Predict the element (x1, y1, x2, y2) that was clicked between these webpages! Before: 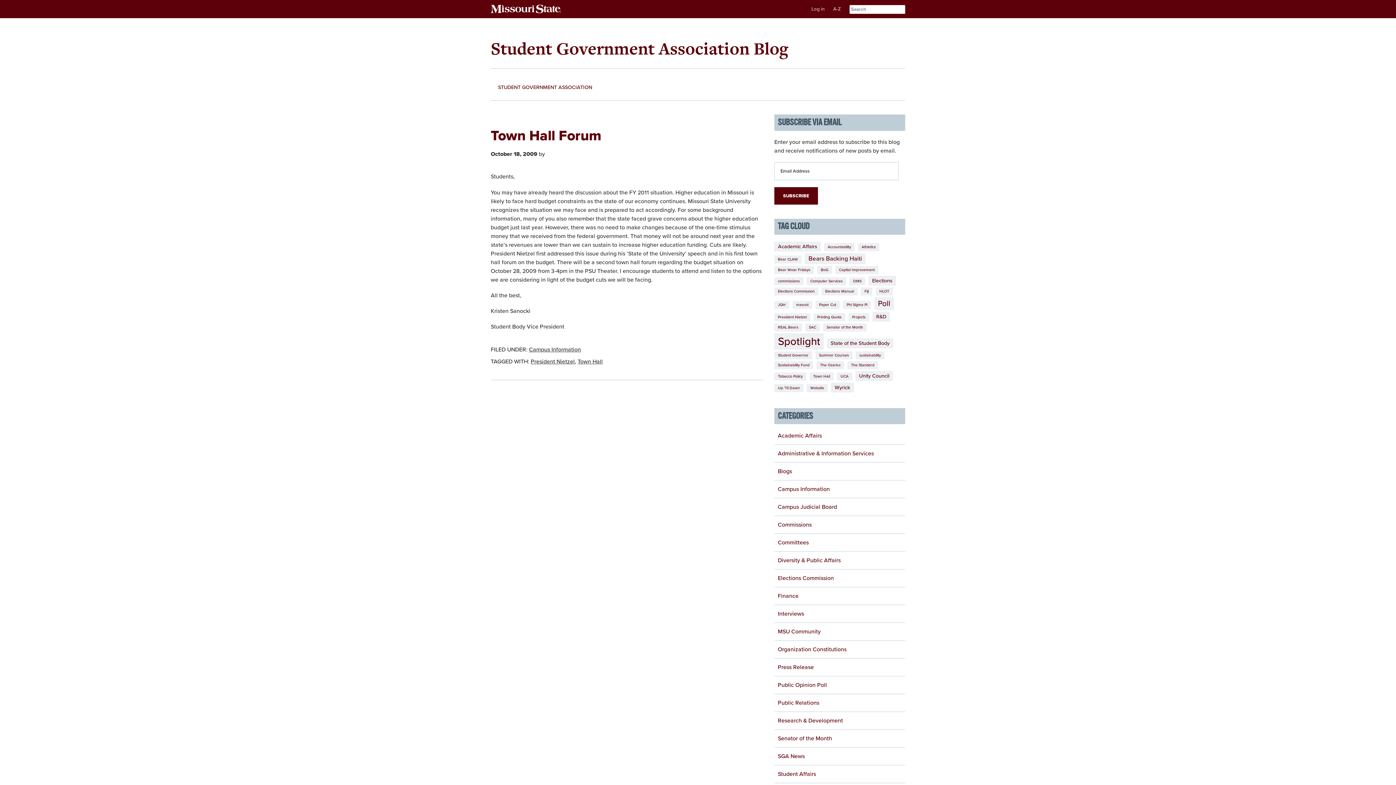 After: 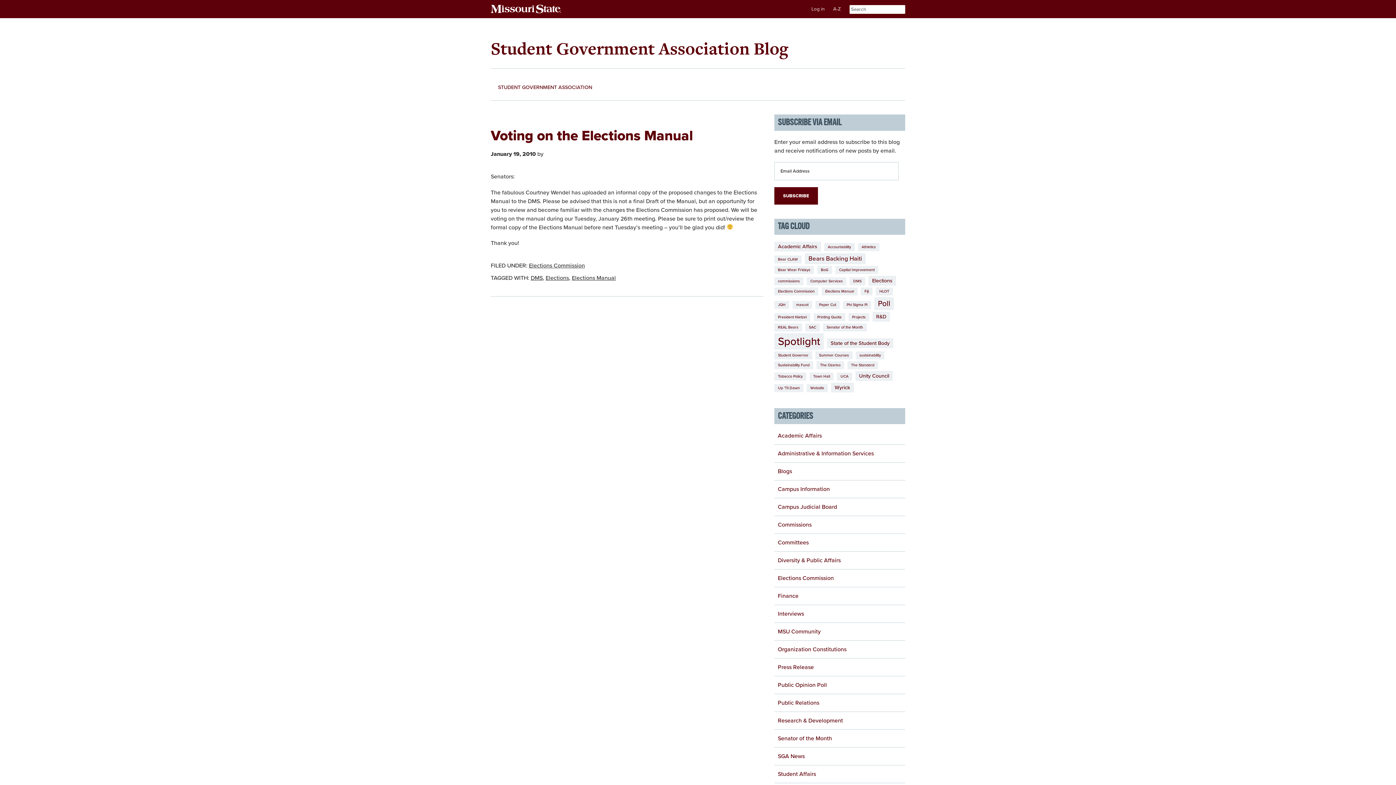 Action: label: Elections Manual (1 item) bbox: (821, 287, 857, 295)